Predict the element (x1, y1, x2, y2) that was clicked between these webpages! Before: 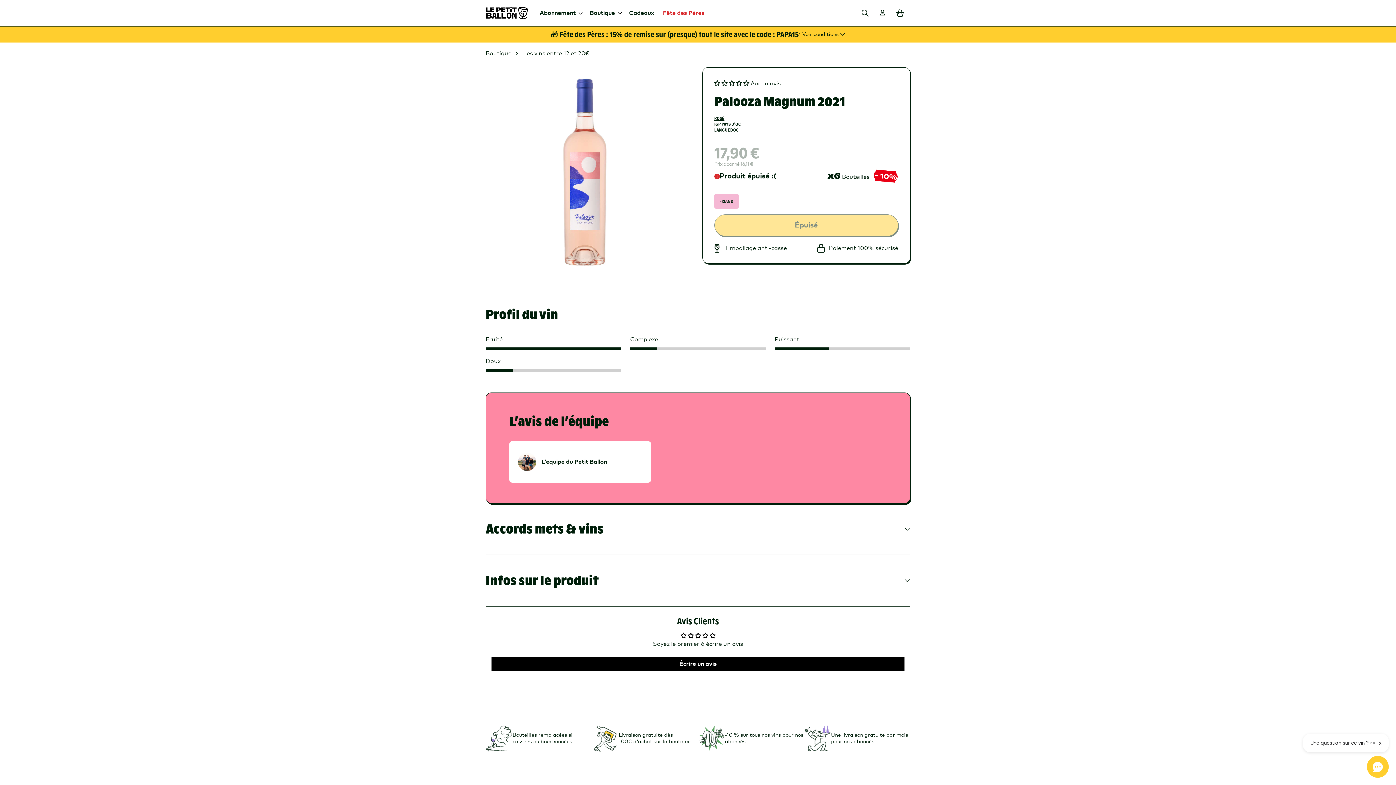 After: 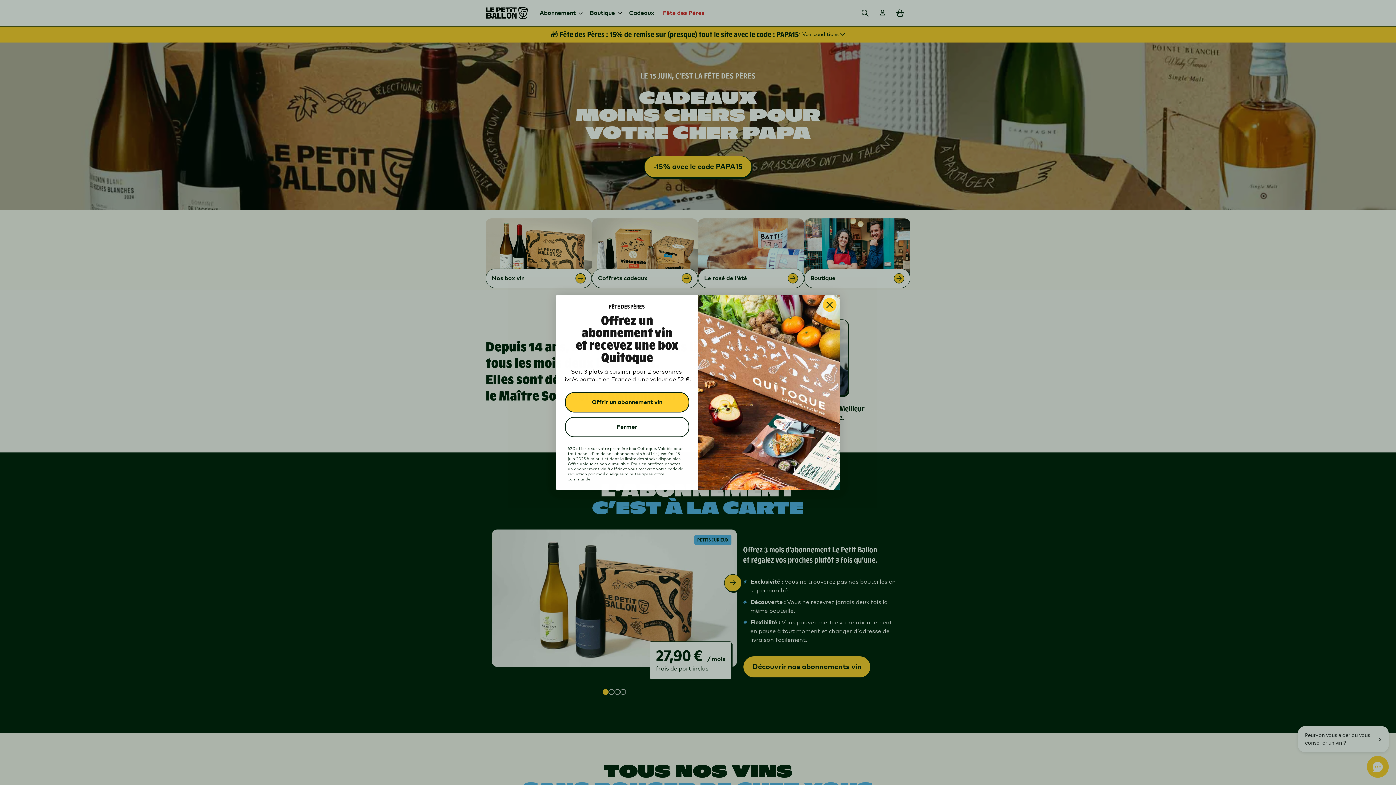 Action: label: Le Petit Ballon Home bbox: (485, 6, 528, 19)